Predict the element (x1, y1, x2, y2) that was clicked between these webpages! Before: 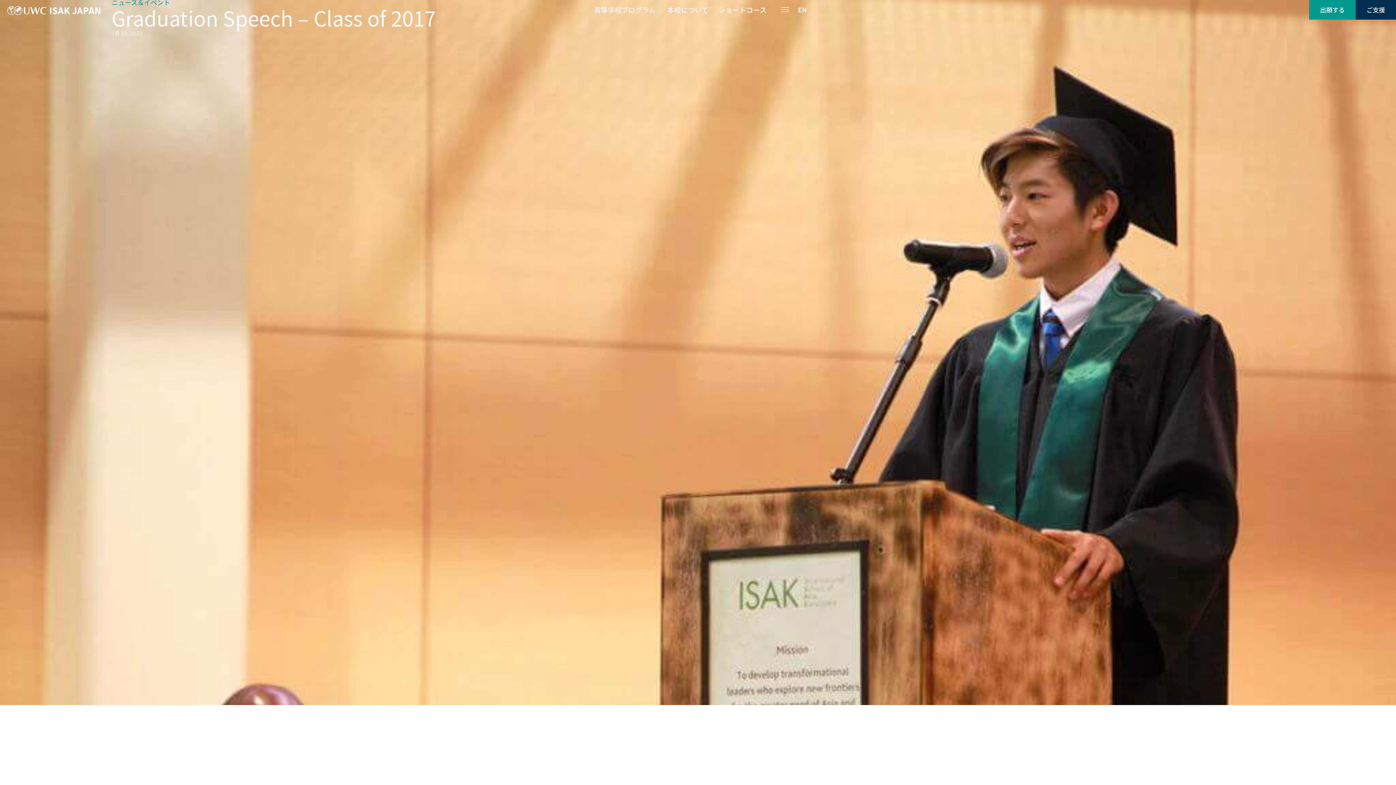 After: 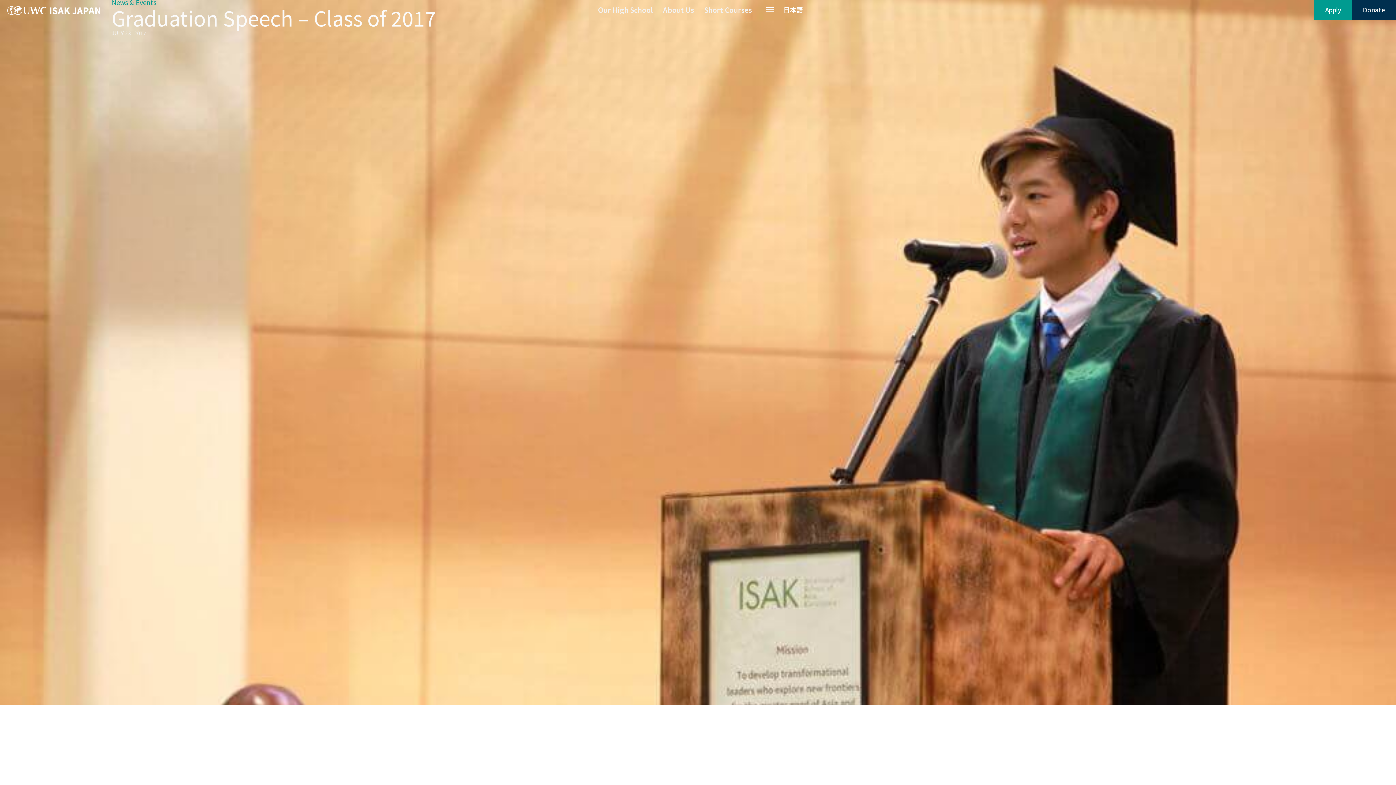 Action: label: EN bbox: (798, 5, 807, 14)